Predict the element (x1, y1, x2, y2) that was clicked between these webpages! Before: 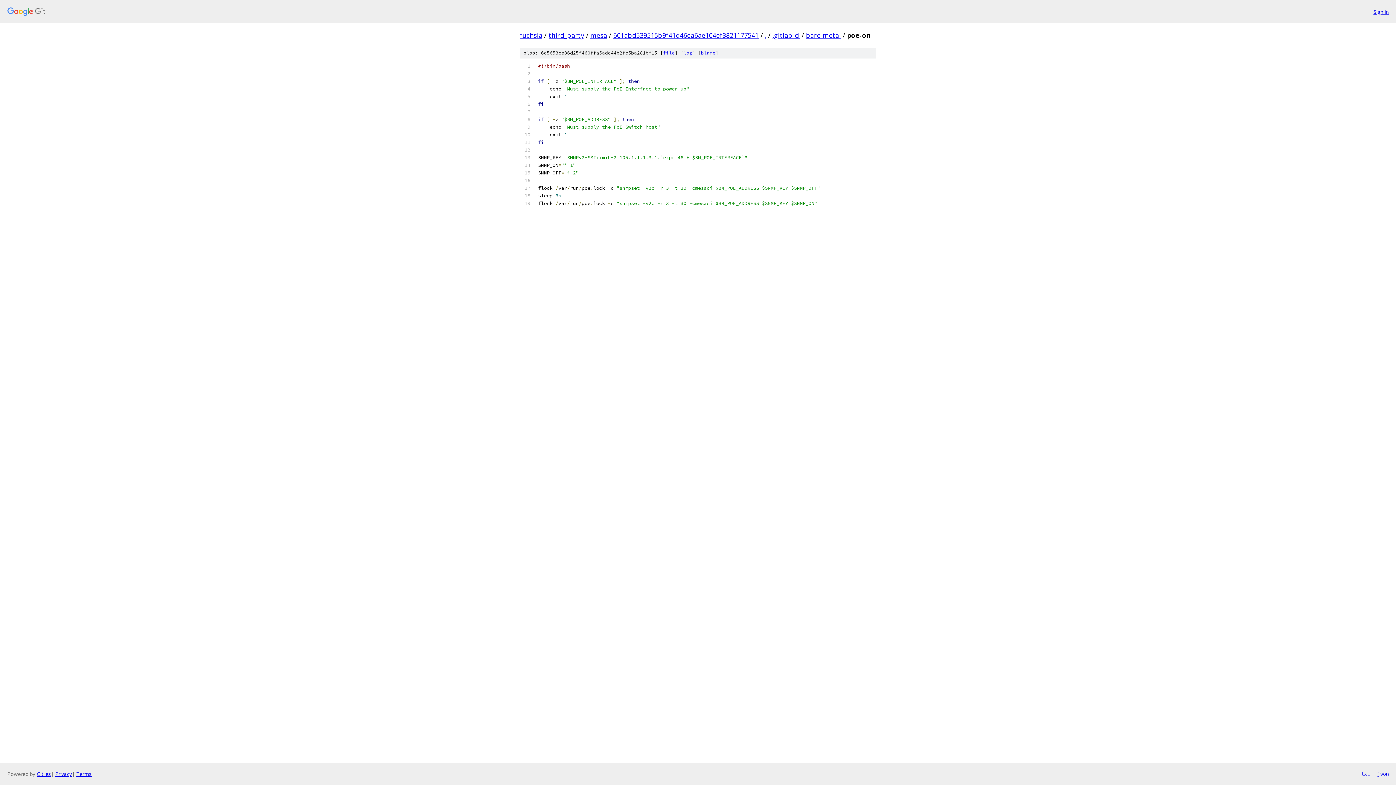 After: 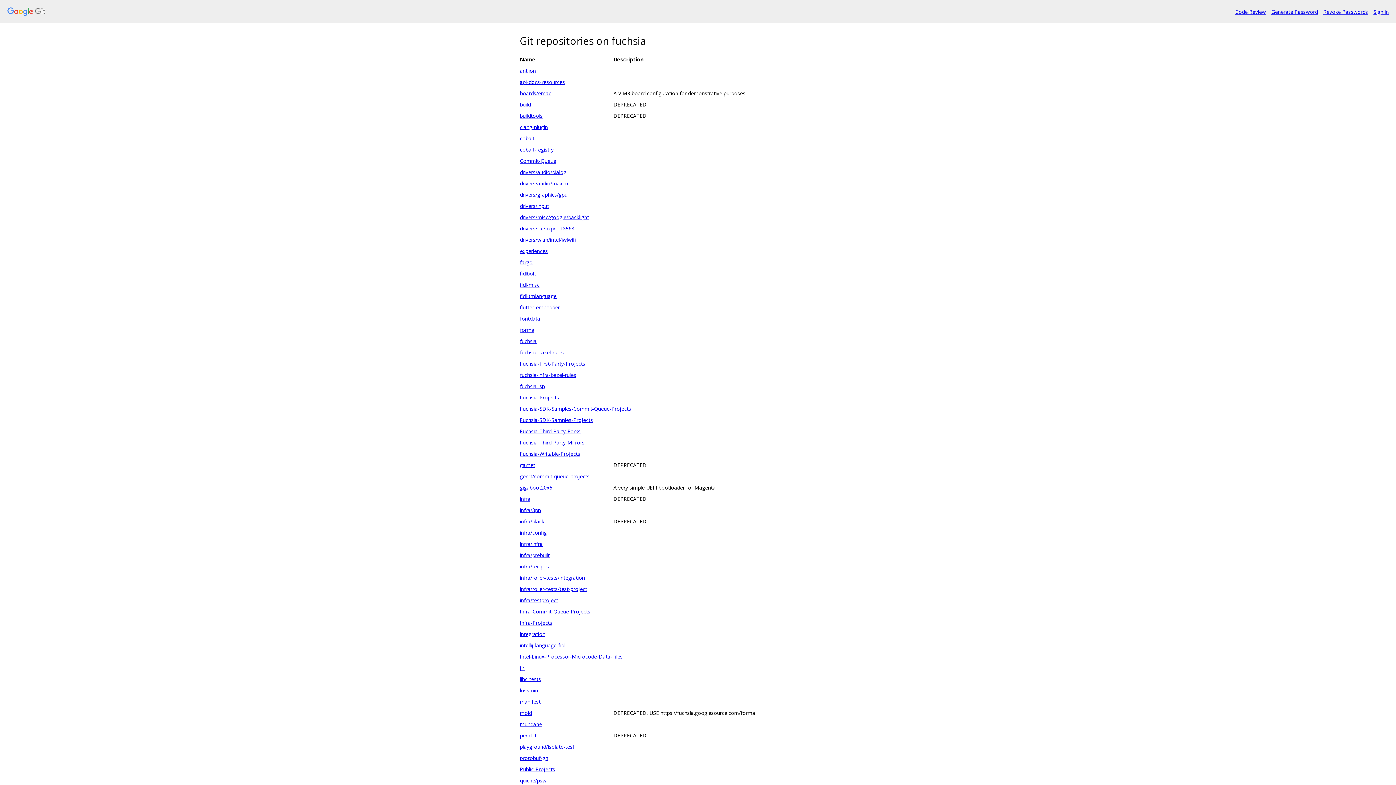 Action: label: fuchsia bbox: (520, 30, 542, 39)